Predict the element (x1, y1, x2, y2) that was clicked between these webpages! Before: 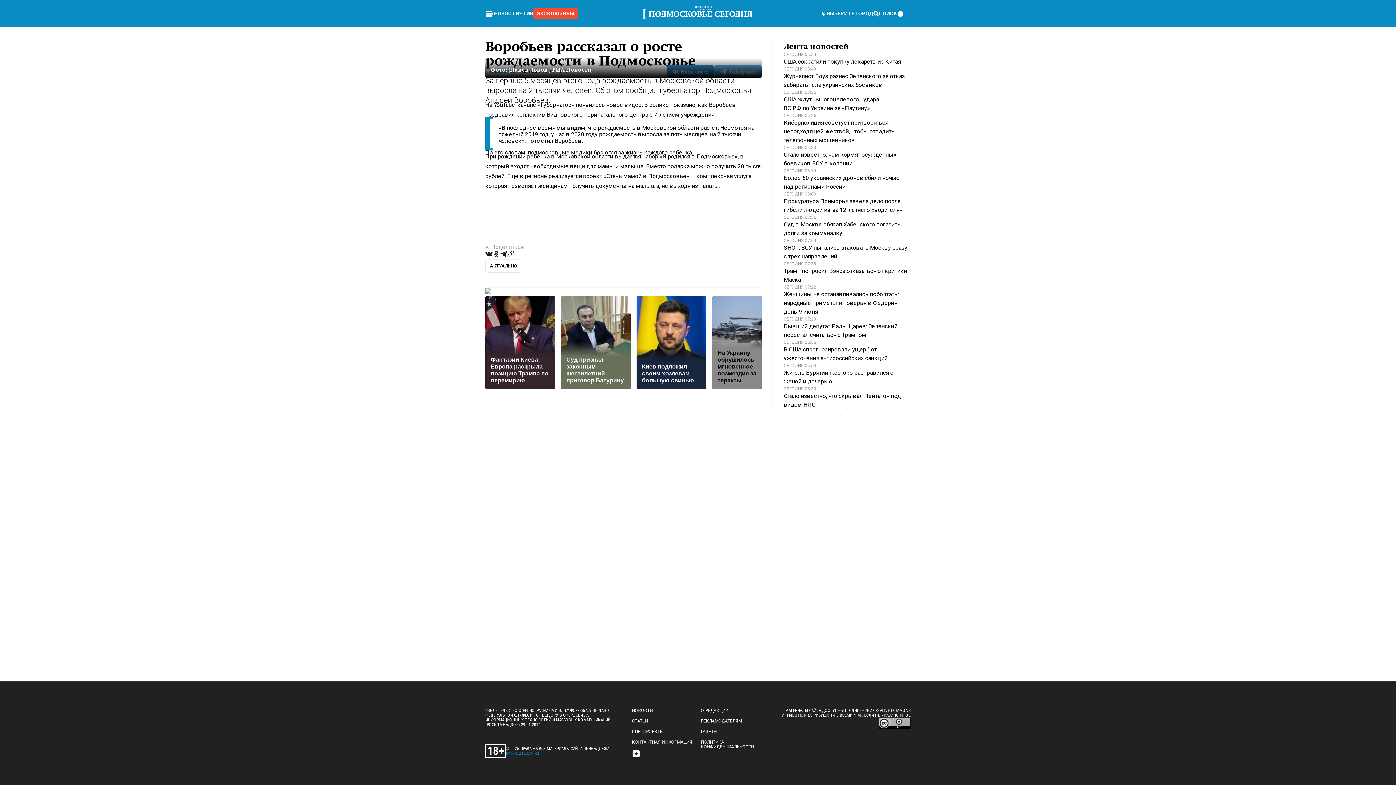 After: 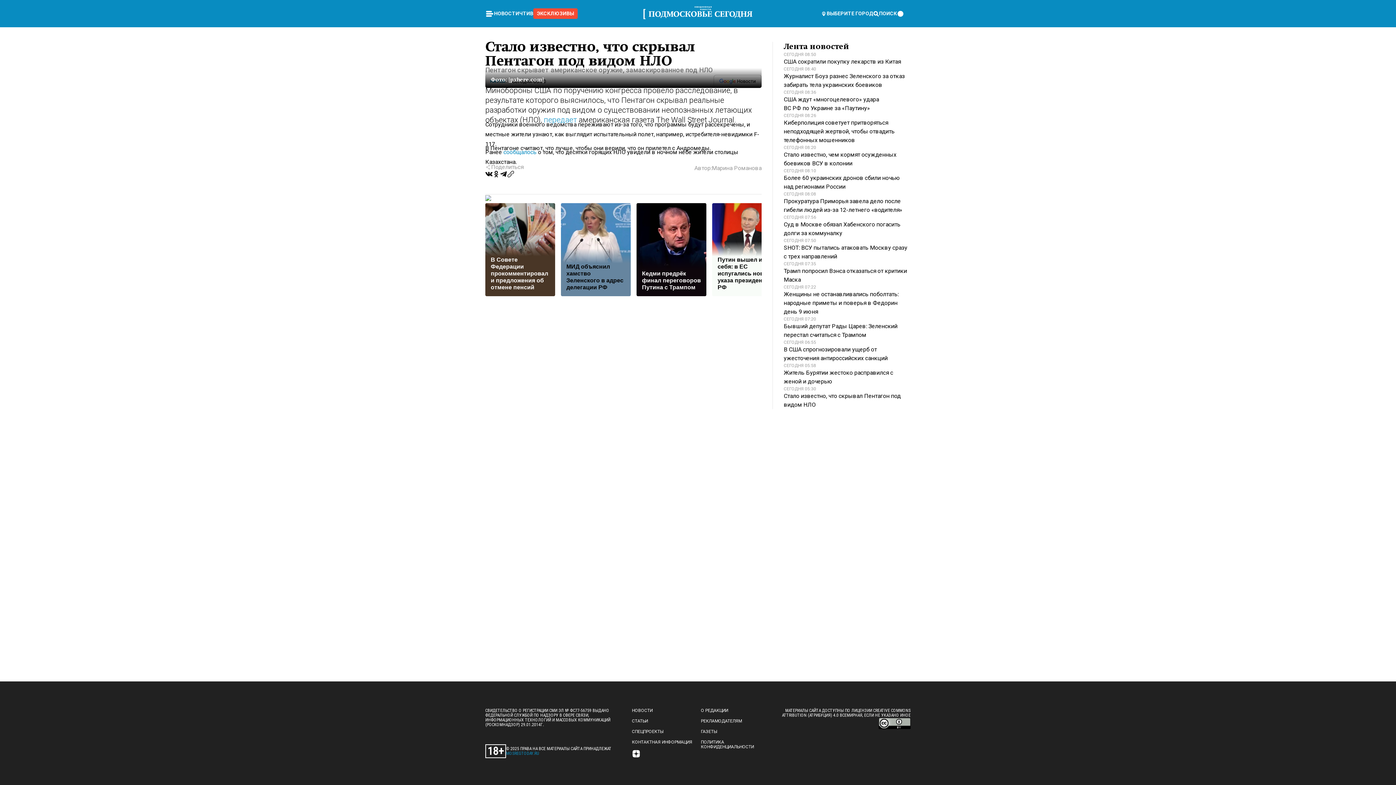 Action: bbox: (784, 386, 910, 409) label: СЕГОДНЯ 05:30

Стало известно, что скрывал Пентагон под видом НЛО